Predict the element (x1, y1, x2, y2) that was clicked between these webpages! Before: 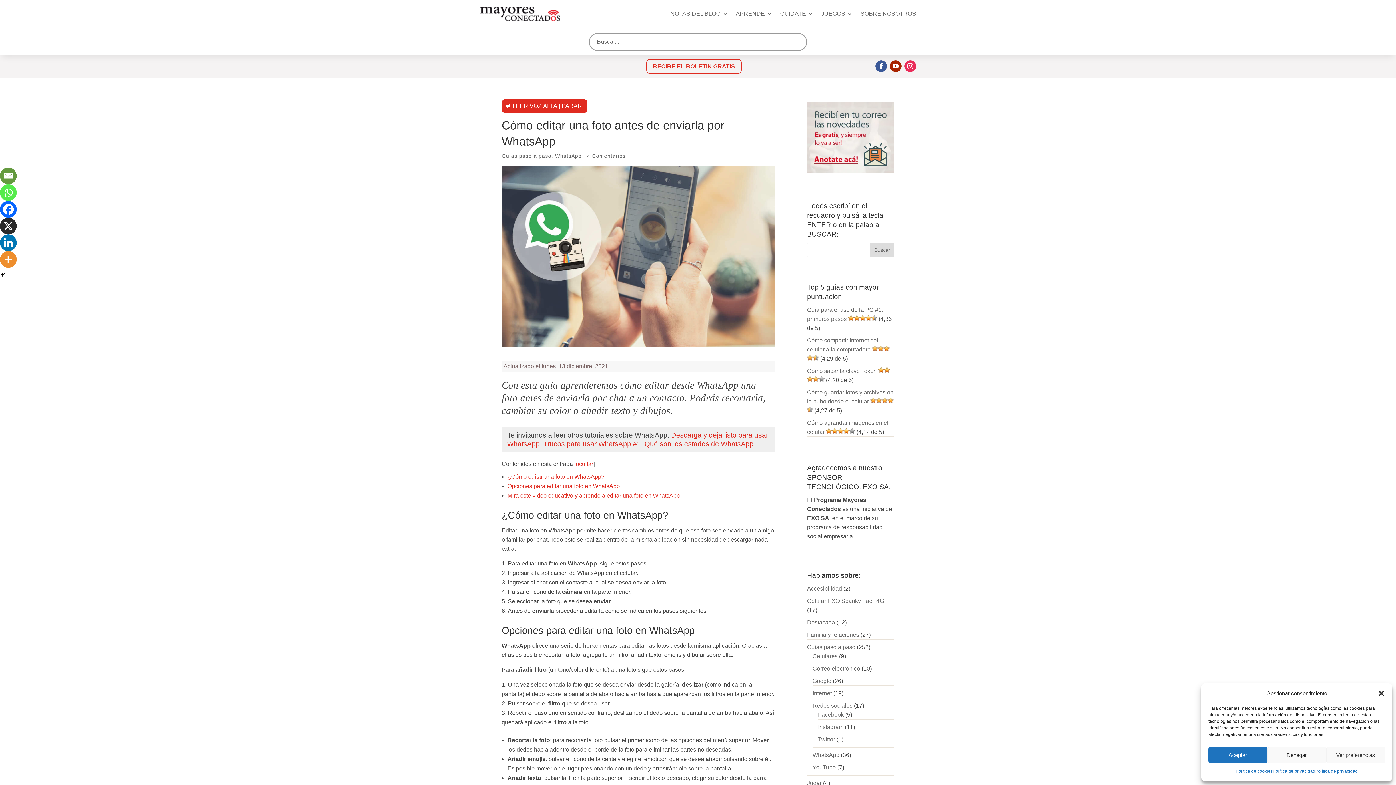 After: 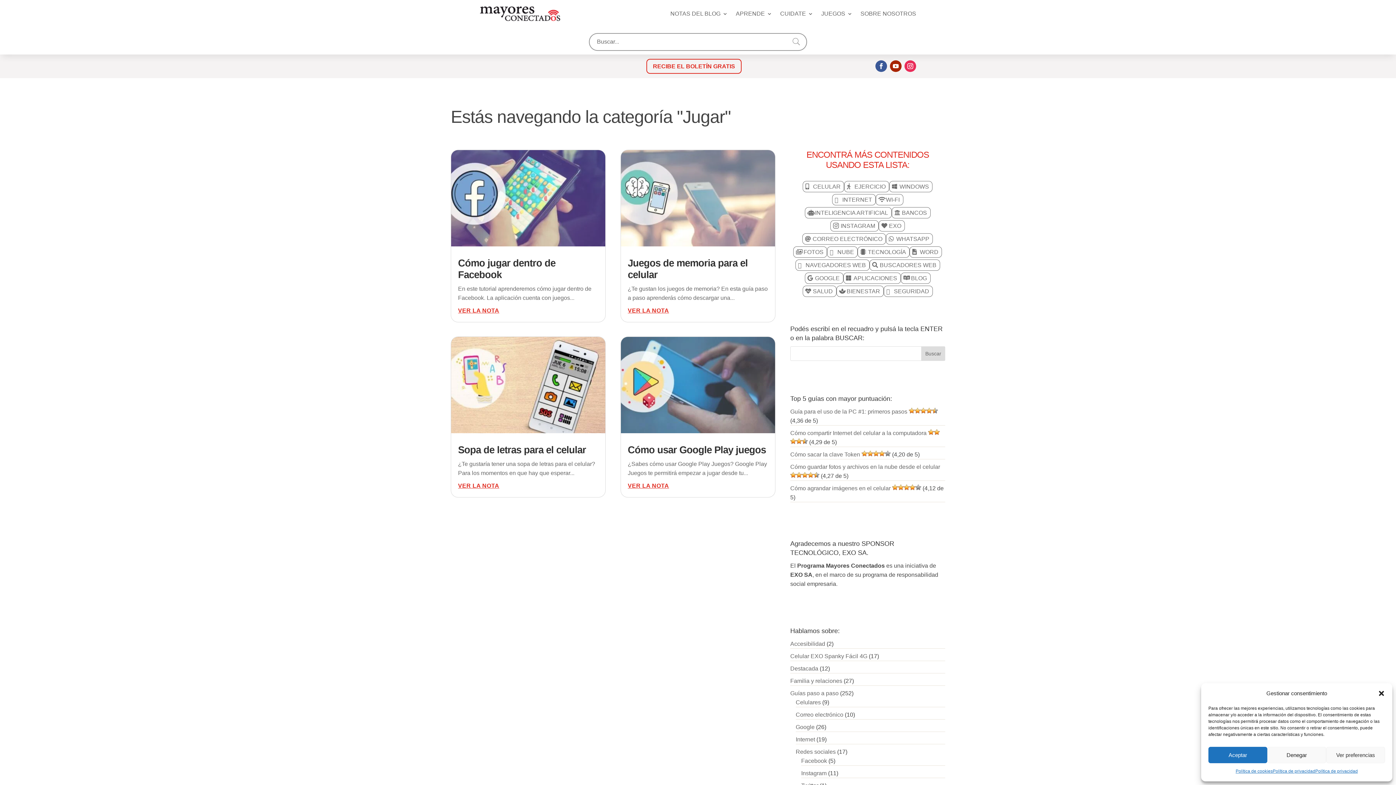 Action: label: Jugar bbox: (807, 780, 821, 786)